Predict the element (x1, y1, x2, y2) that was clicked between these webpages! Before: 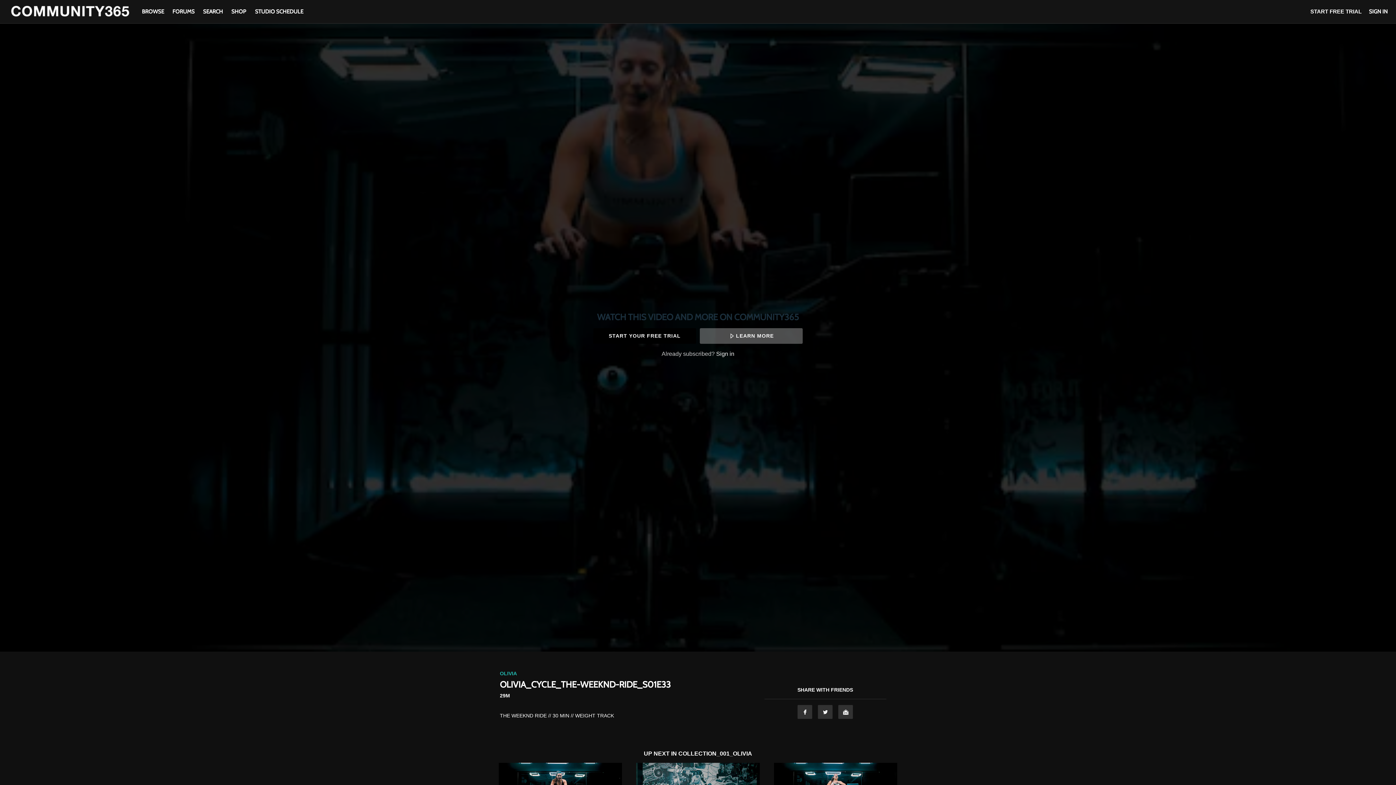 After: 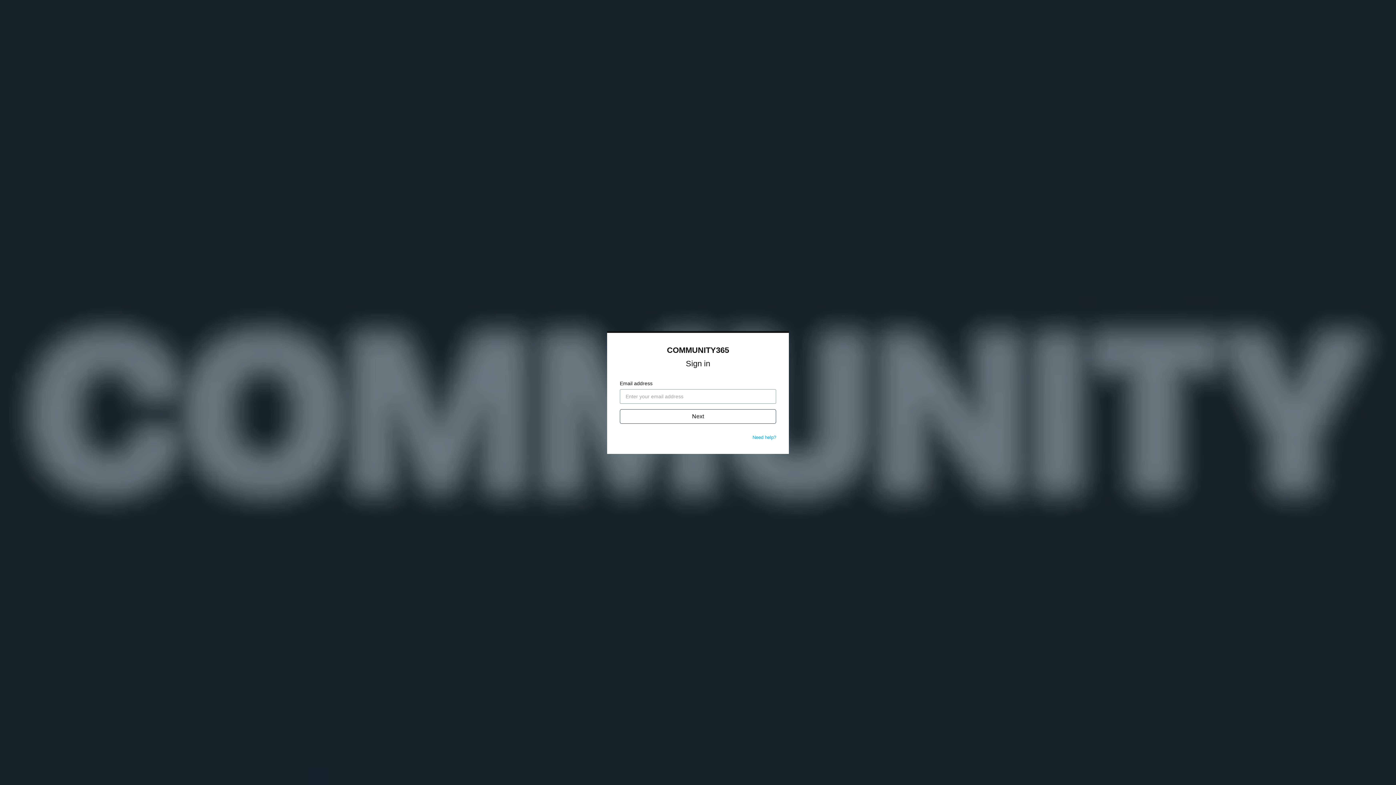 Action: label: Sign in bbox: (716, 350, 734, 357)